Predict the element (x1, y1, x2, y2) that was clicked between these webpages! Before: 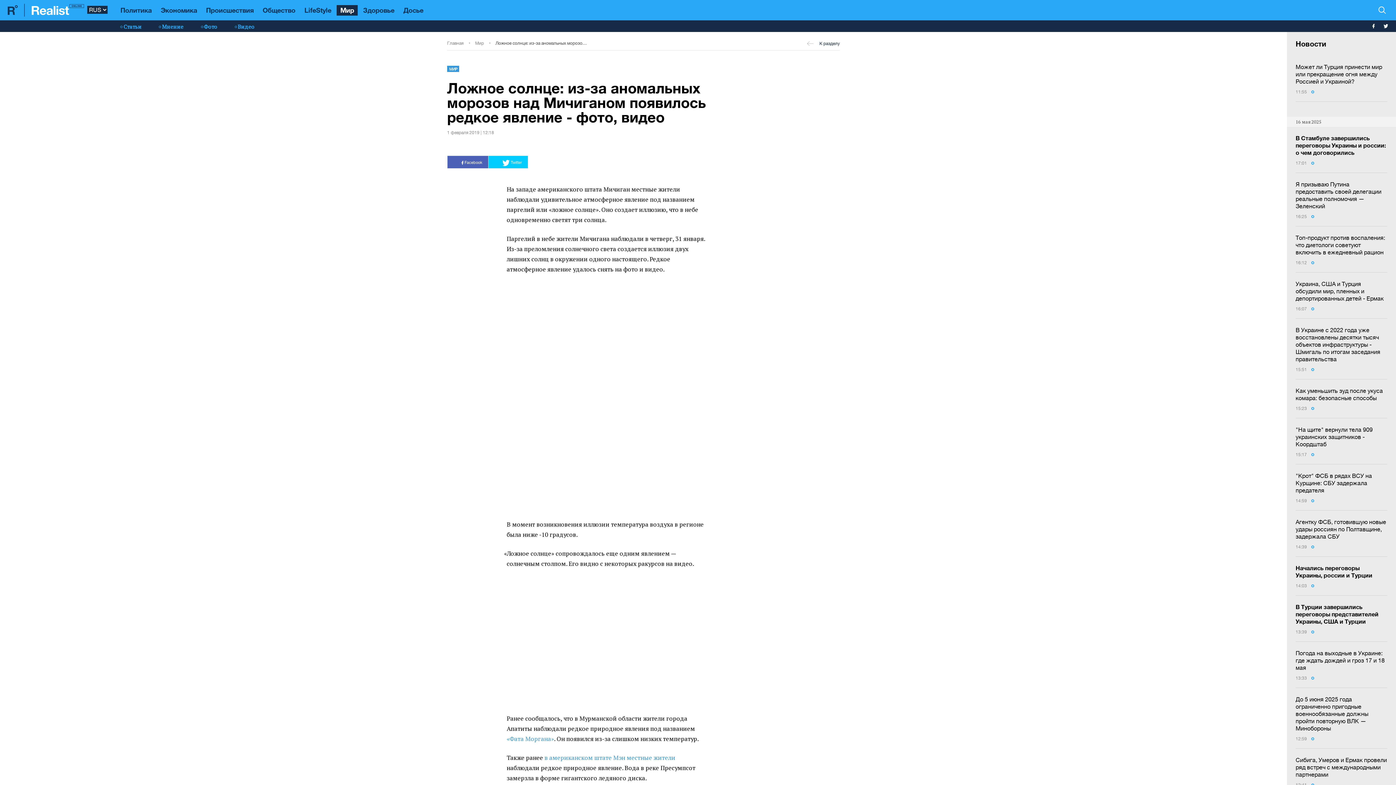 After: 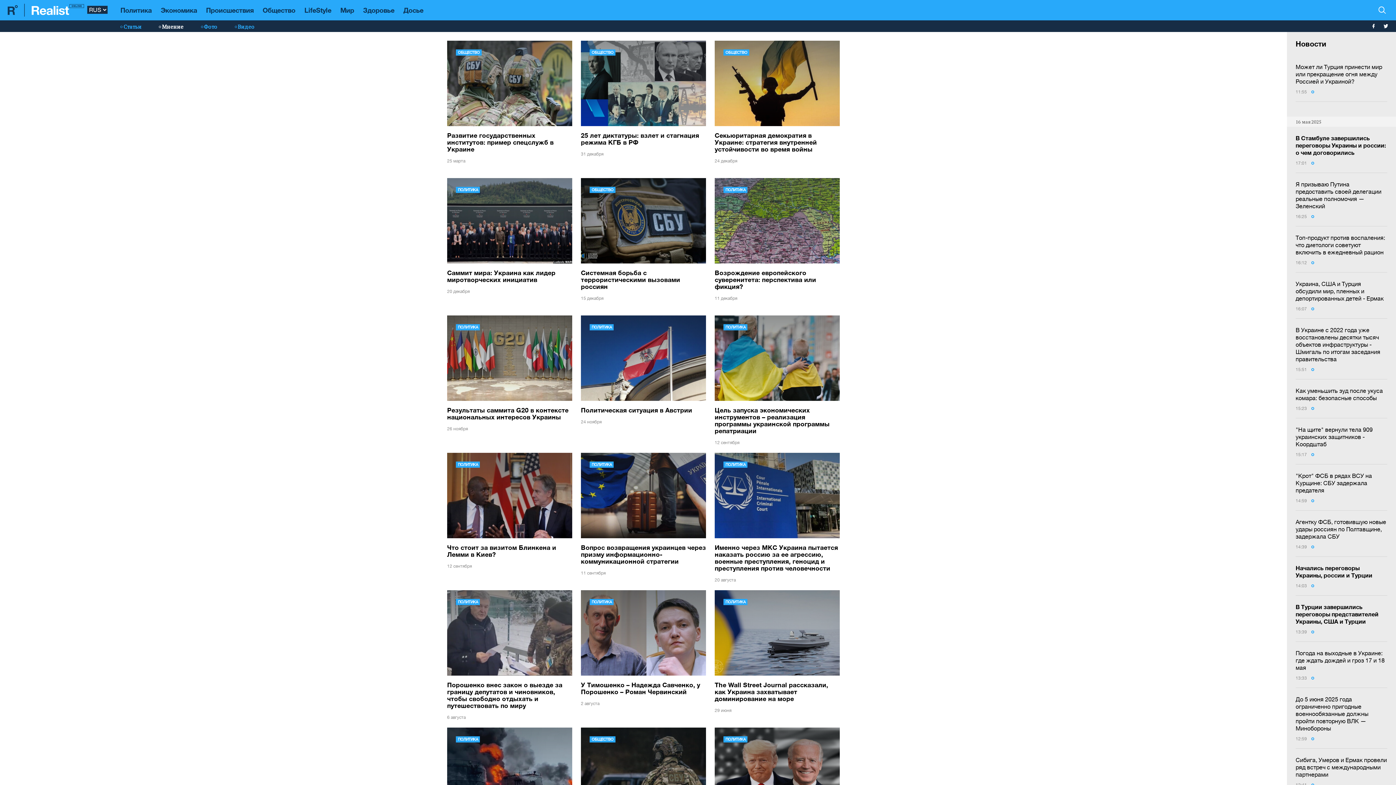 Action: bbox: (155, 20, 187, 33) label: Мнение